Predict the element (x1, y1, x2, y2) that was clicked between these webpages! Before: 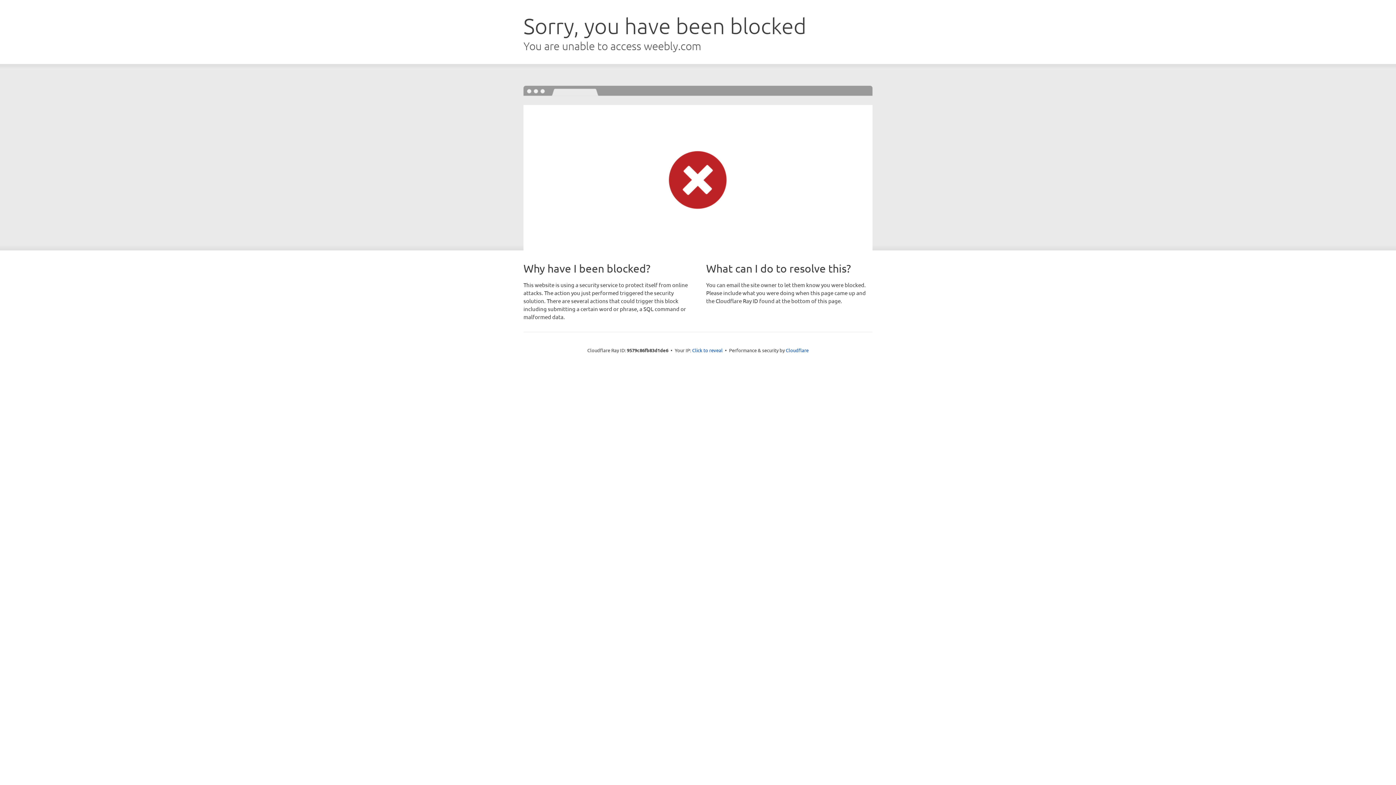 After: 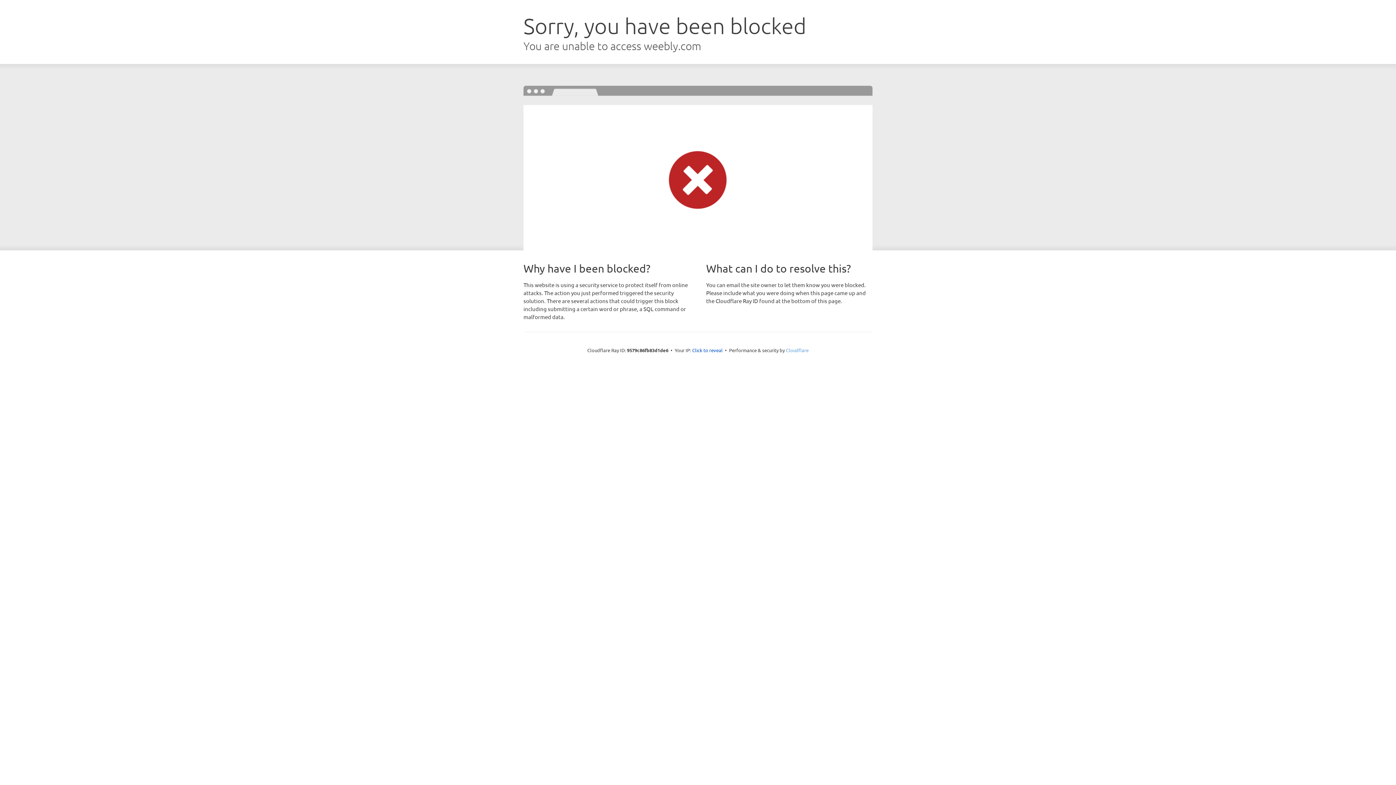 Action: bbox: (786, 347, 808, 353) label: Cloudflare